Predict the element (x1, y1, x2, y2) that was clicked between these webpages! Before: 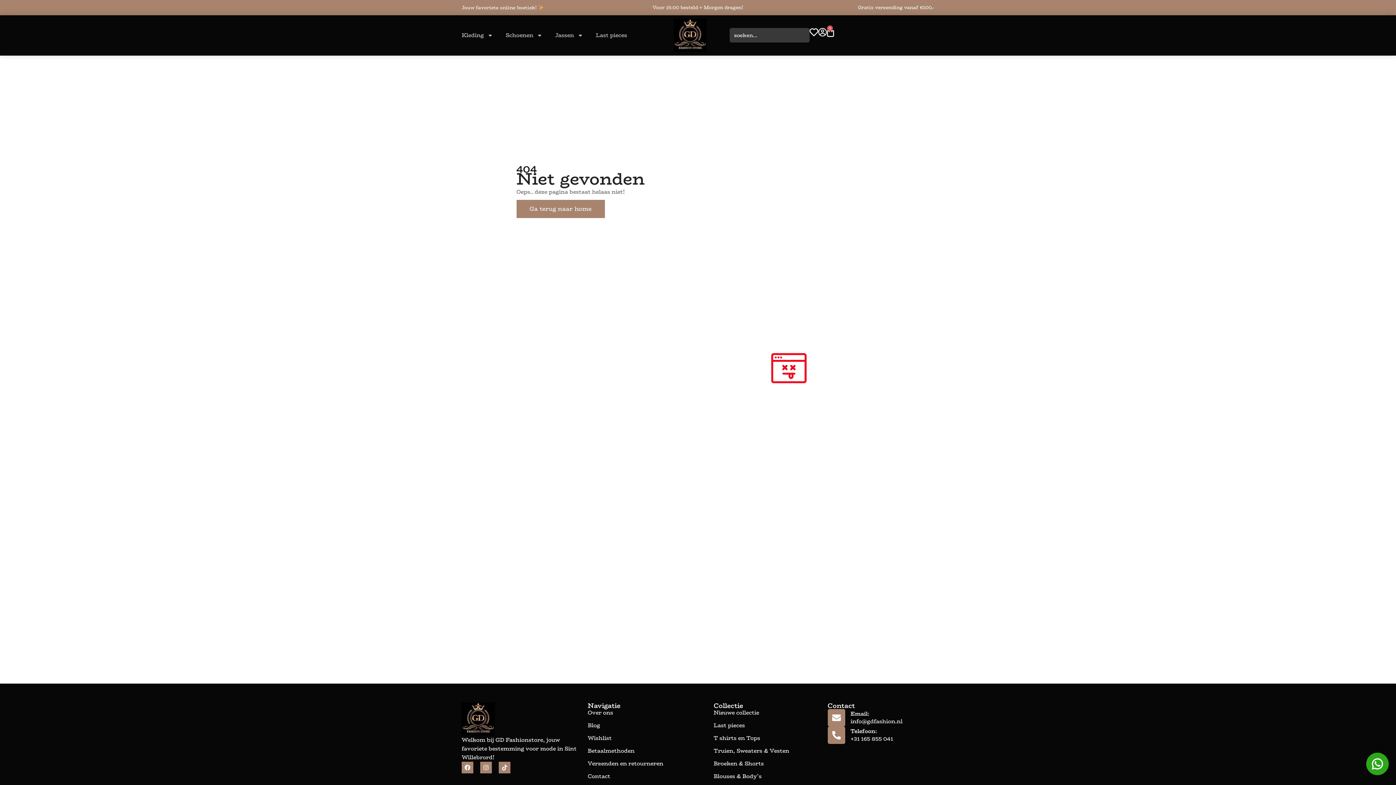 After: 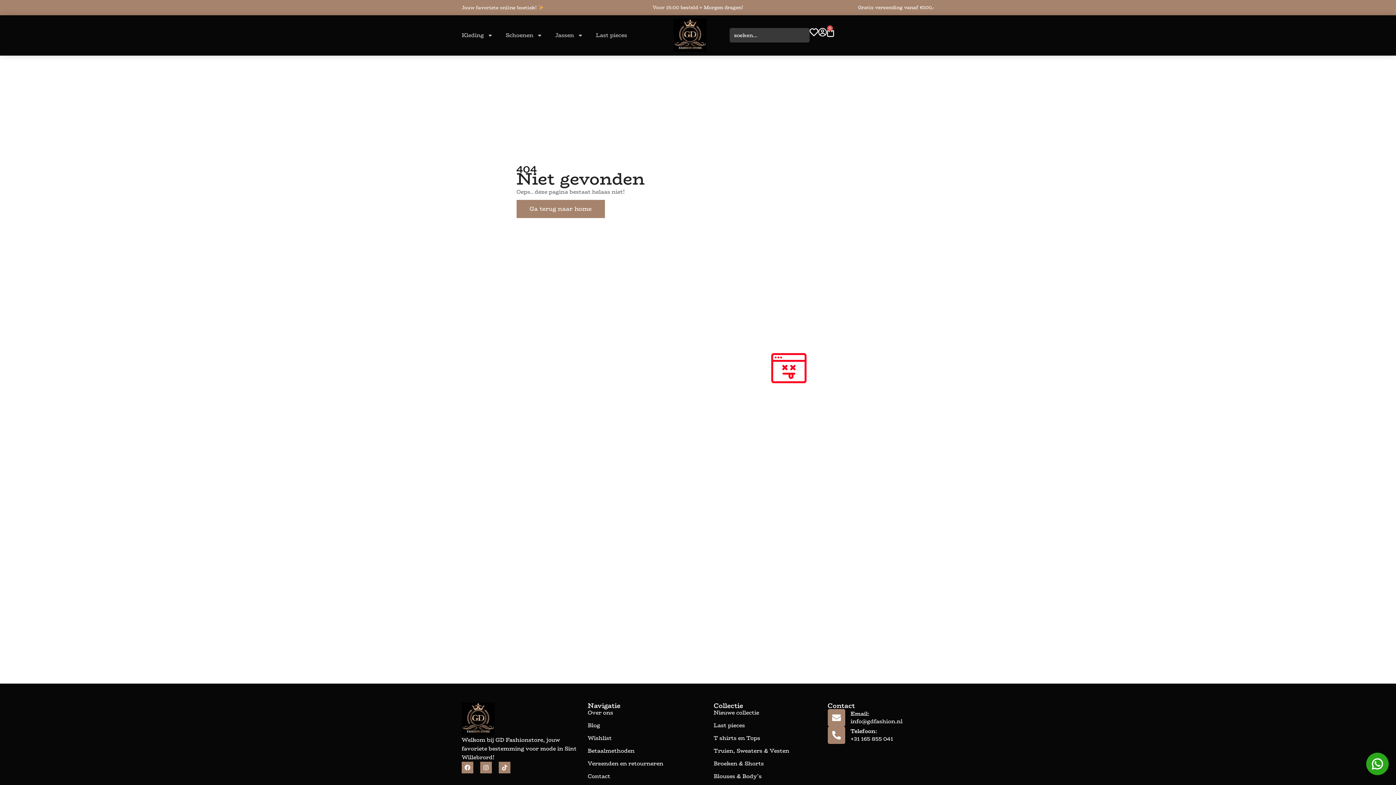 Action: bbox: (827, 726, 934, 744)